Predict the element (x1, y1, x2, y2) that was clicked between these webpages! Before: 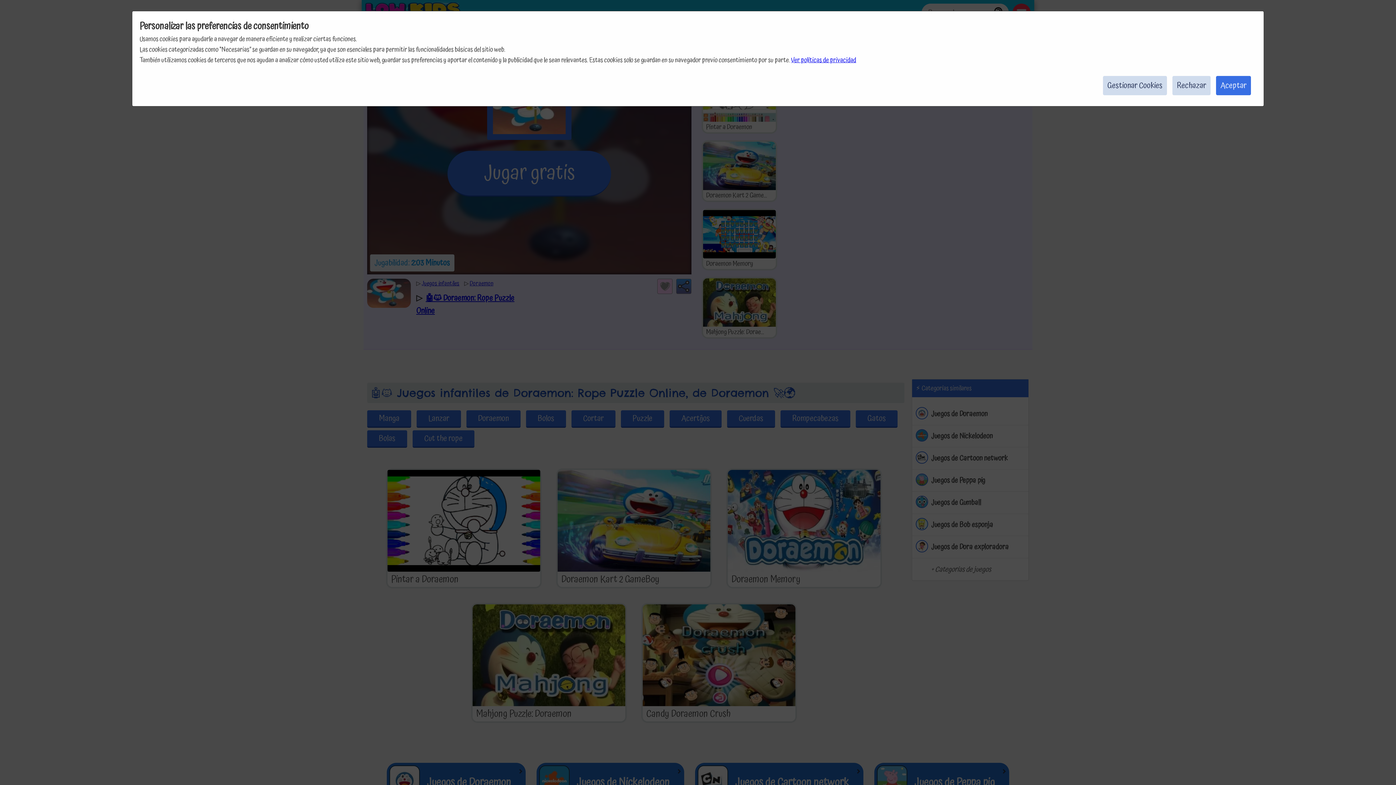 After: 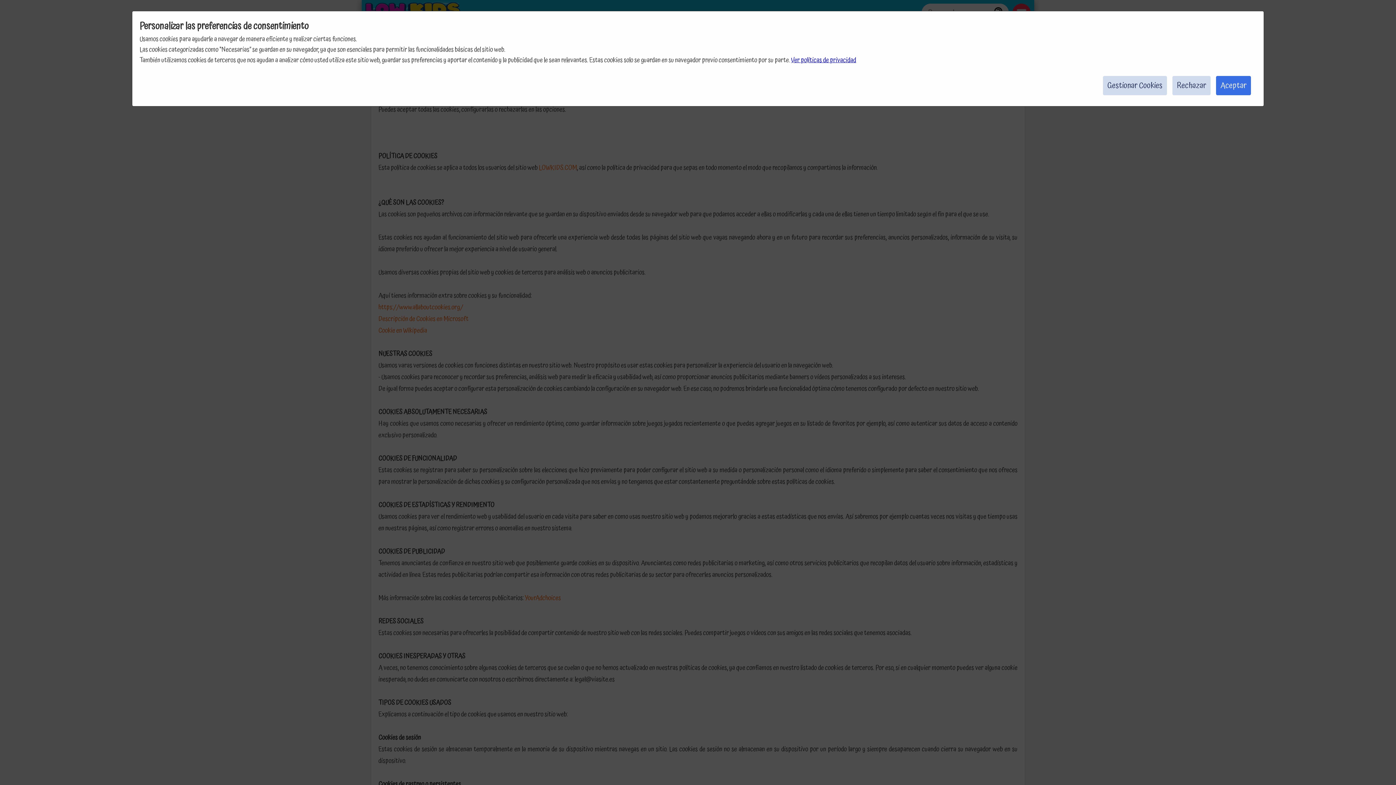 Action: label: Ver políticas de privacidad bbox: (791, 54, 856, 65)